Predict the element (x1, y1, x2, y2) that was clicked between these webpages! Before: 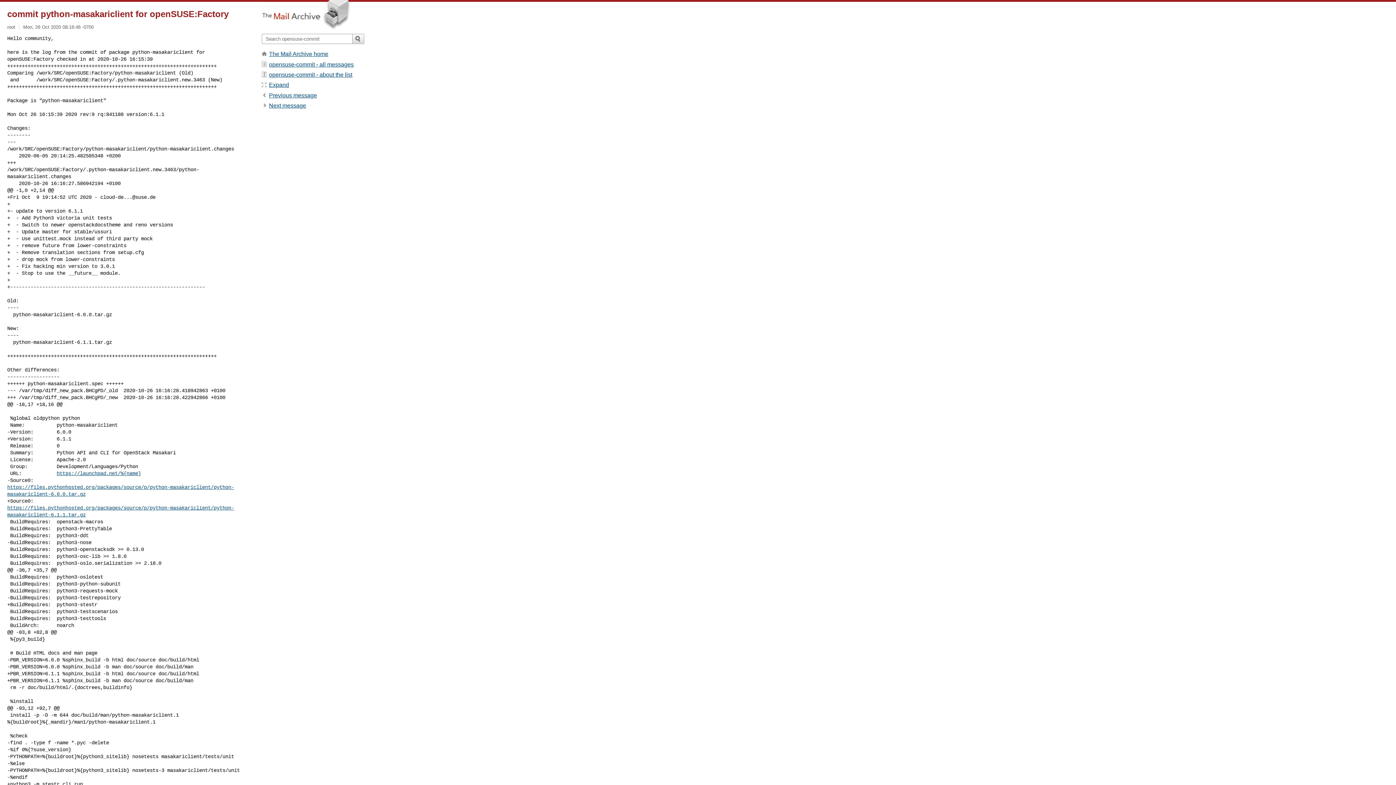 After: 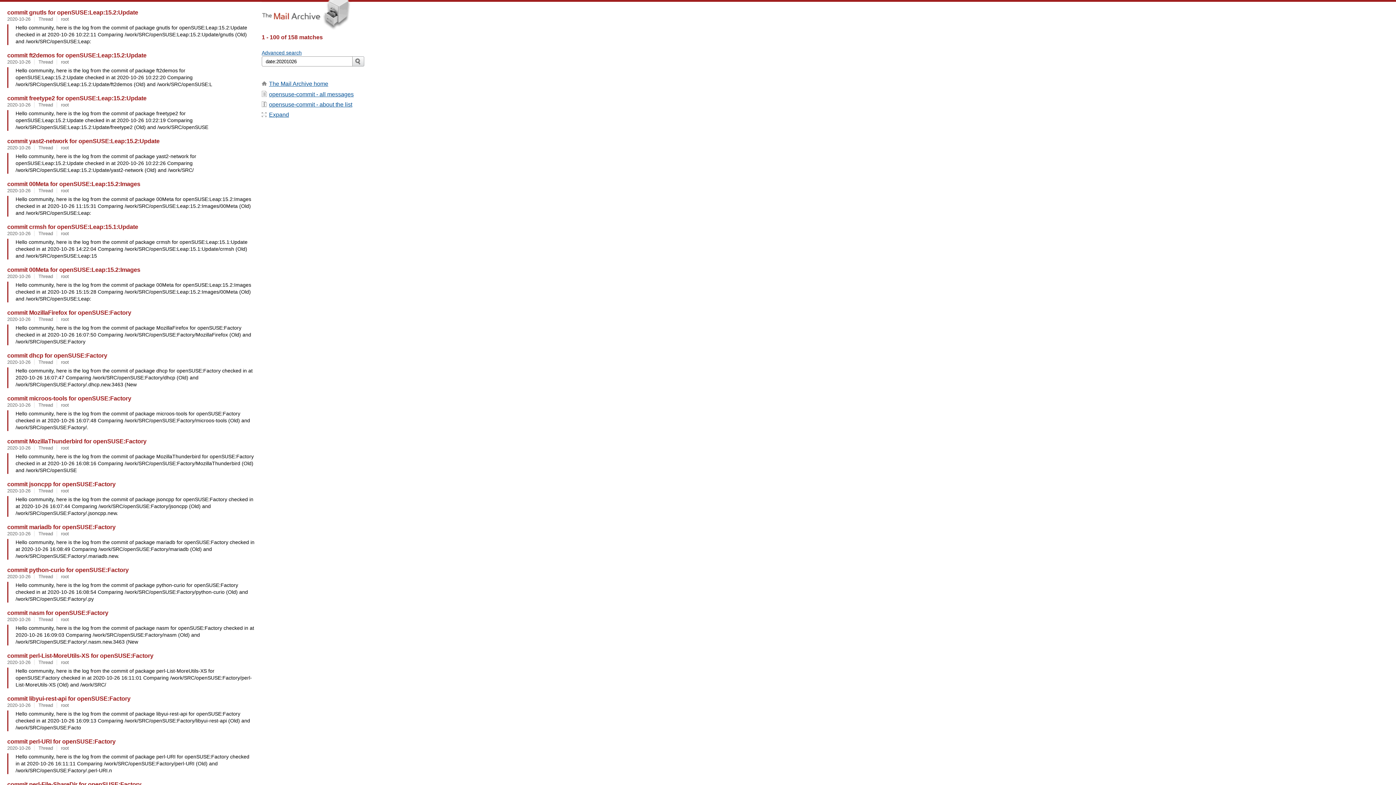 Action: label: Mon, 26 Oct 2020 08:16:46 -0700 bbox: (23, 24, 93, 29)